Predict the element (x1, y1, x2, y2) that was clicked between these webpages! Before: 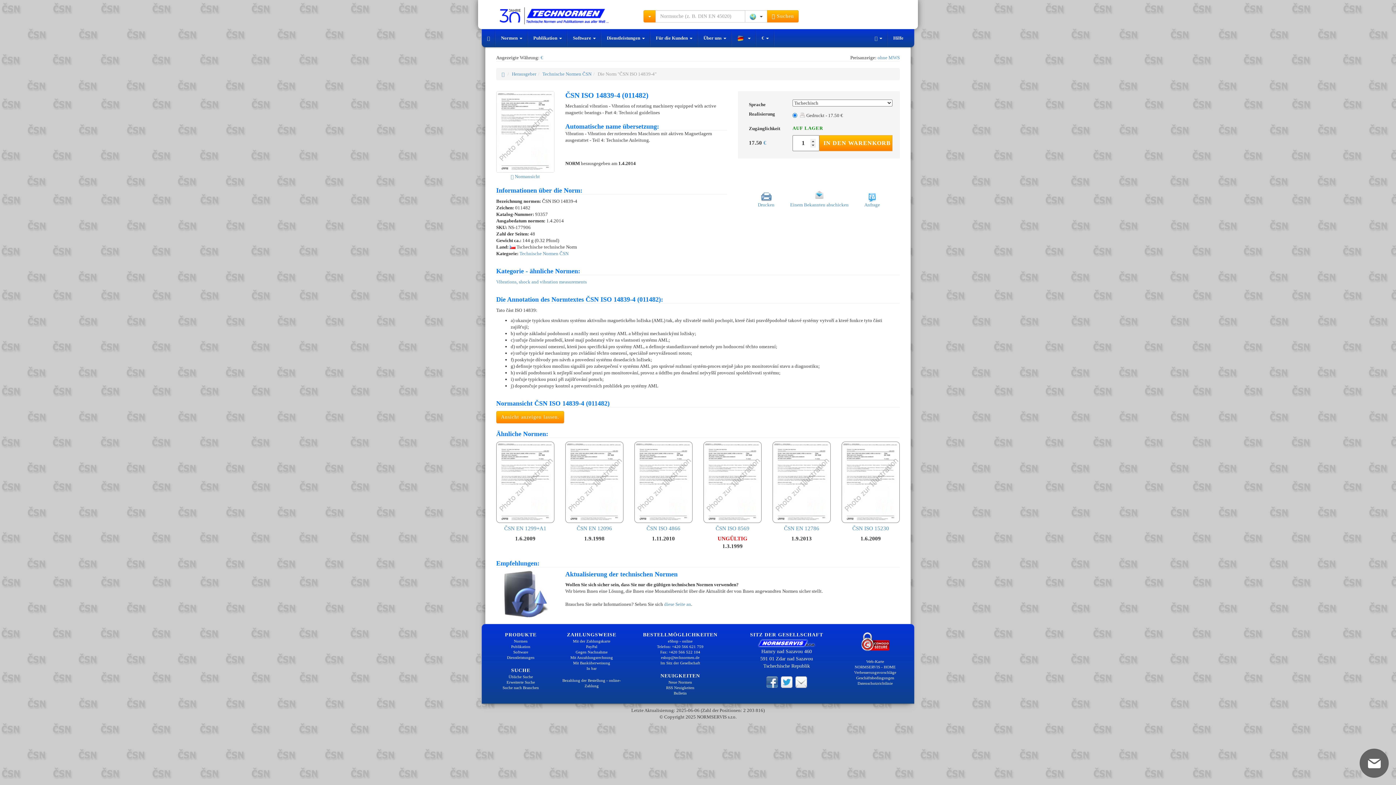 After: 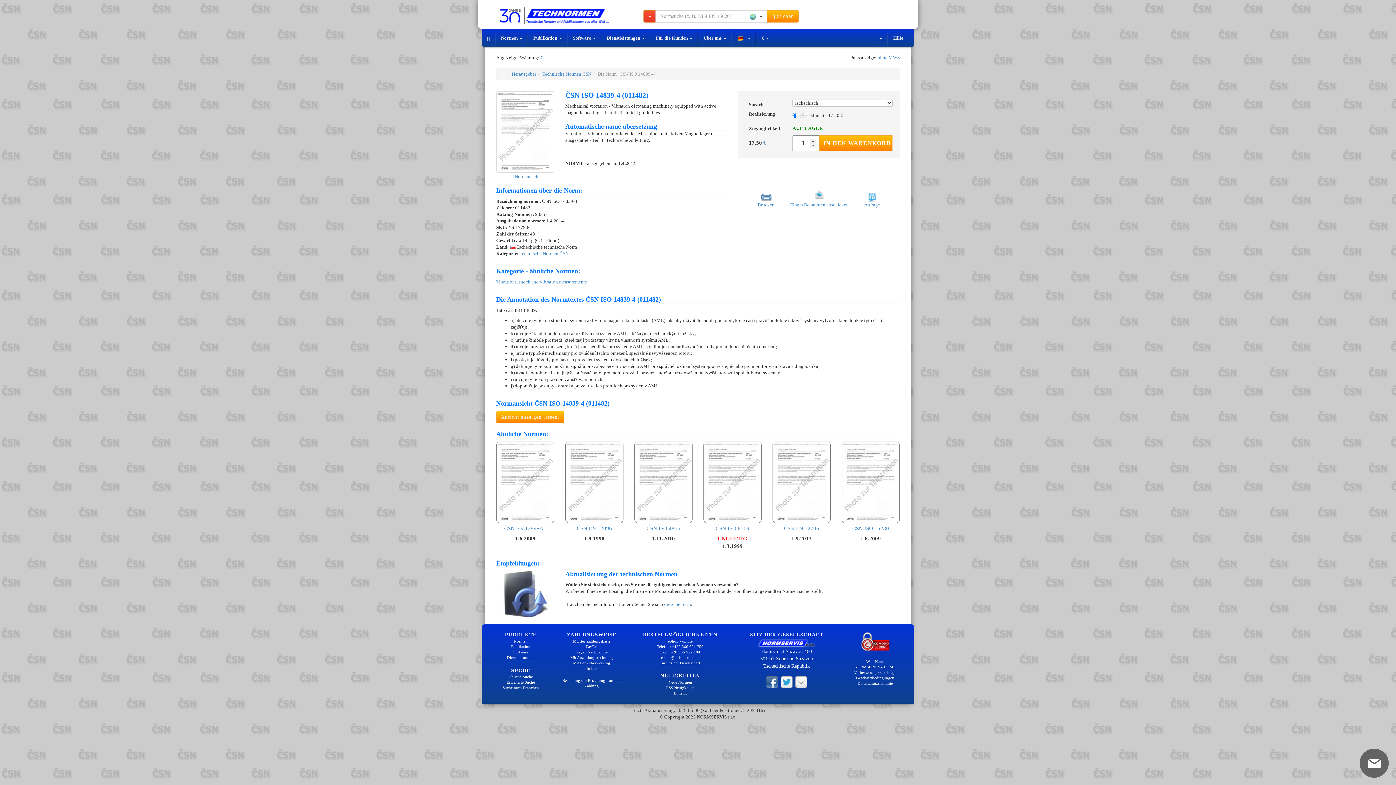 Action: bbox: (643, 10, 656, 22)